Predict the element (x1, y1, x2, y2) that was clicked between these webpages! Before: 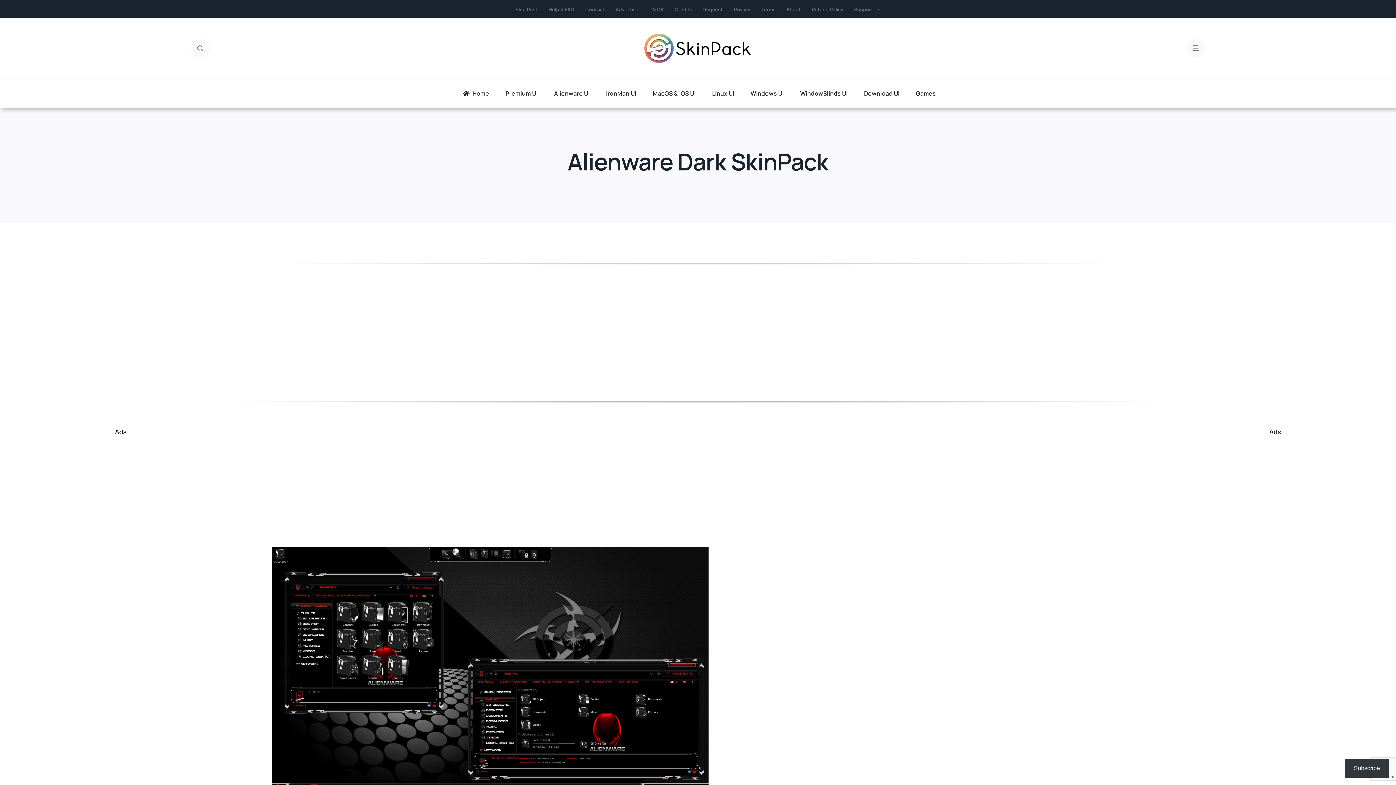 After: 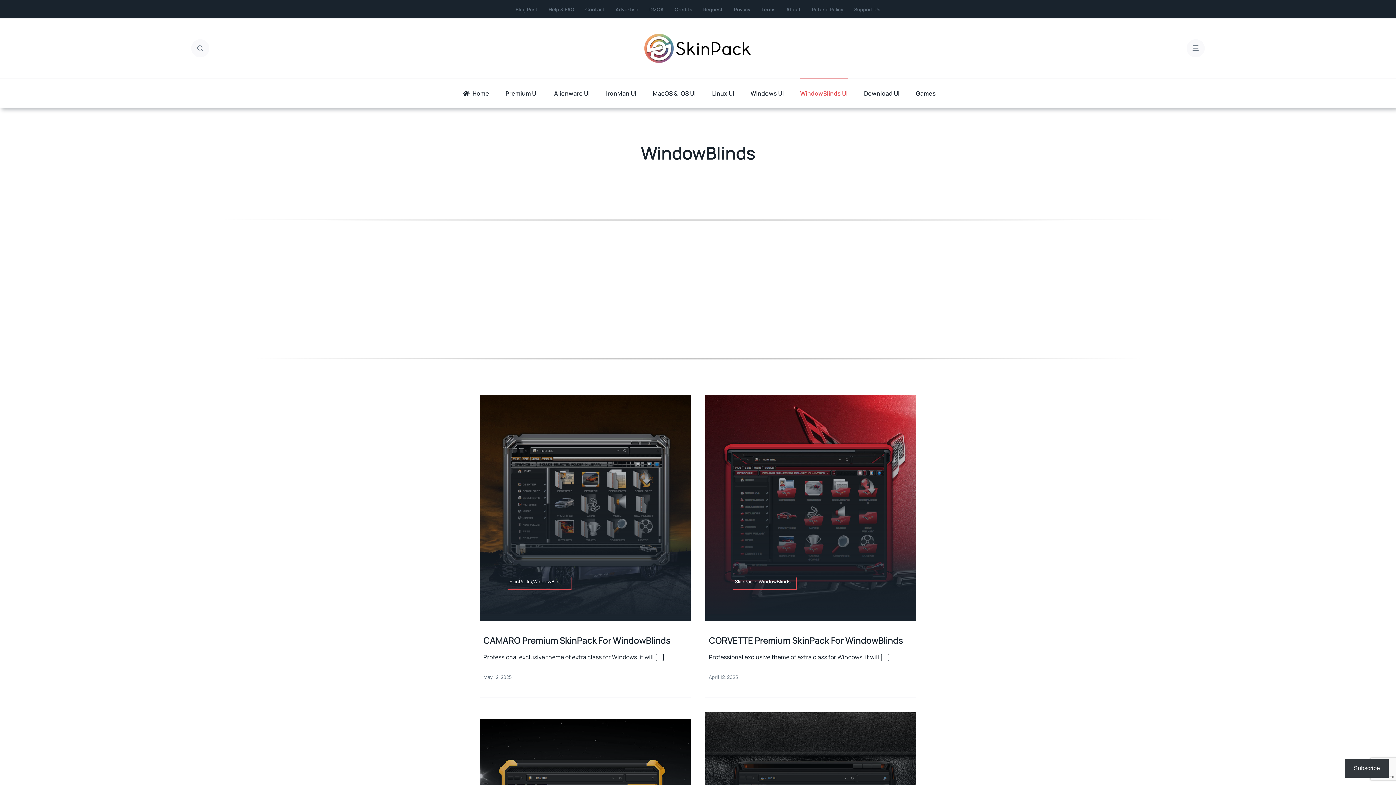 Action: label: WindowBlinds UI bbox: (800, 78, 847, 107)